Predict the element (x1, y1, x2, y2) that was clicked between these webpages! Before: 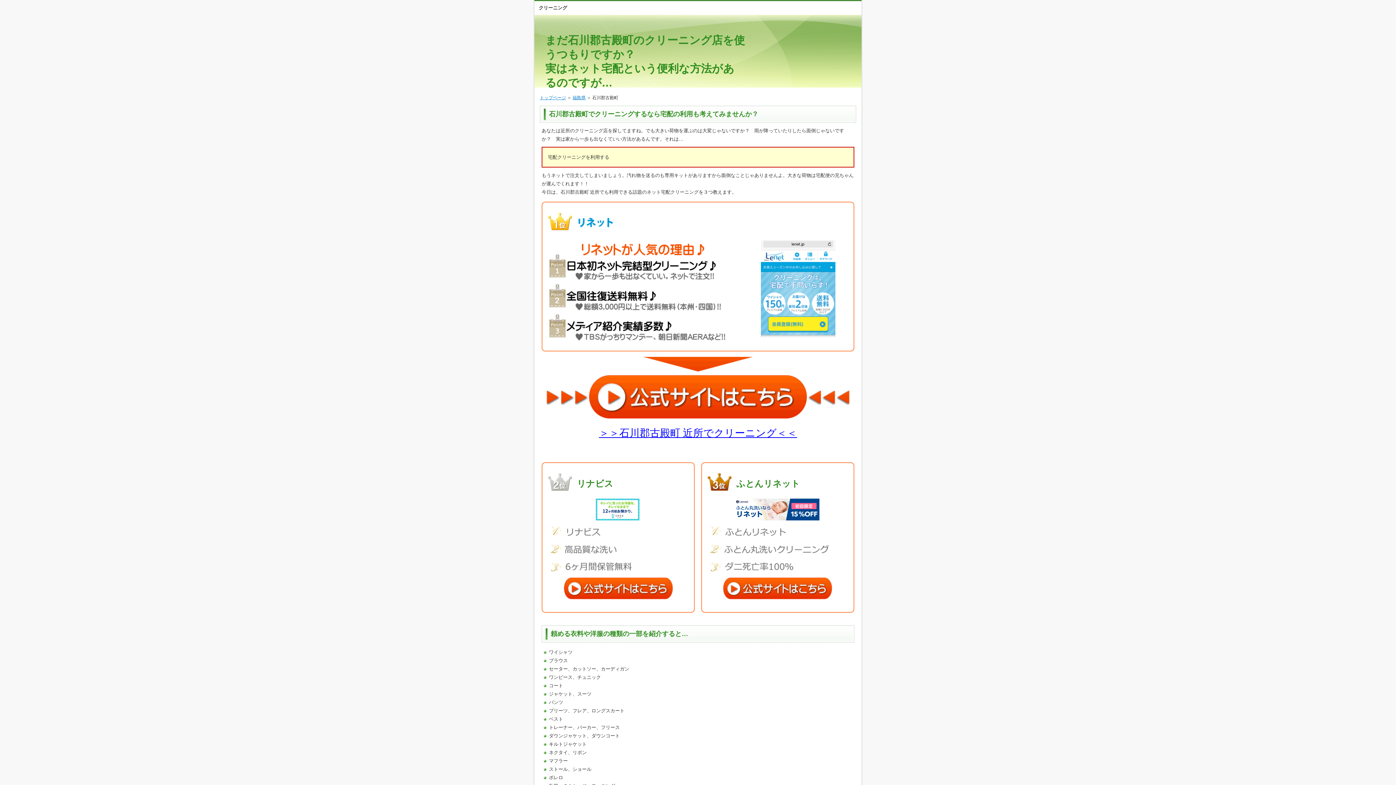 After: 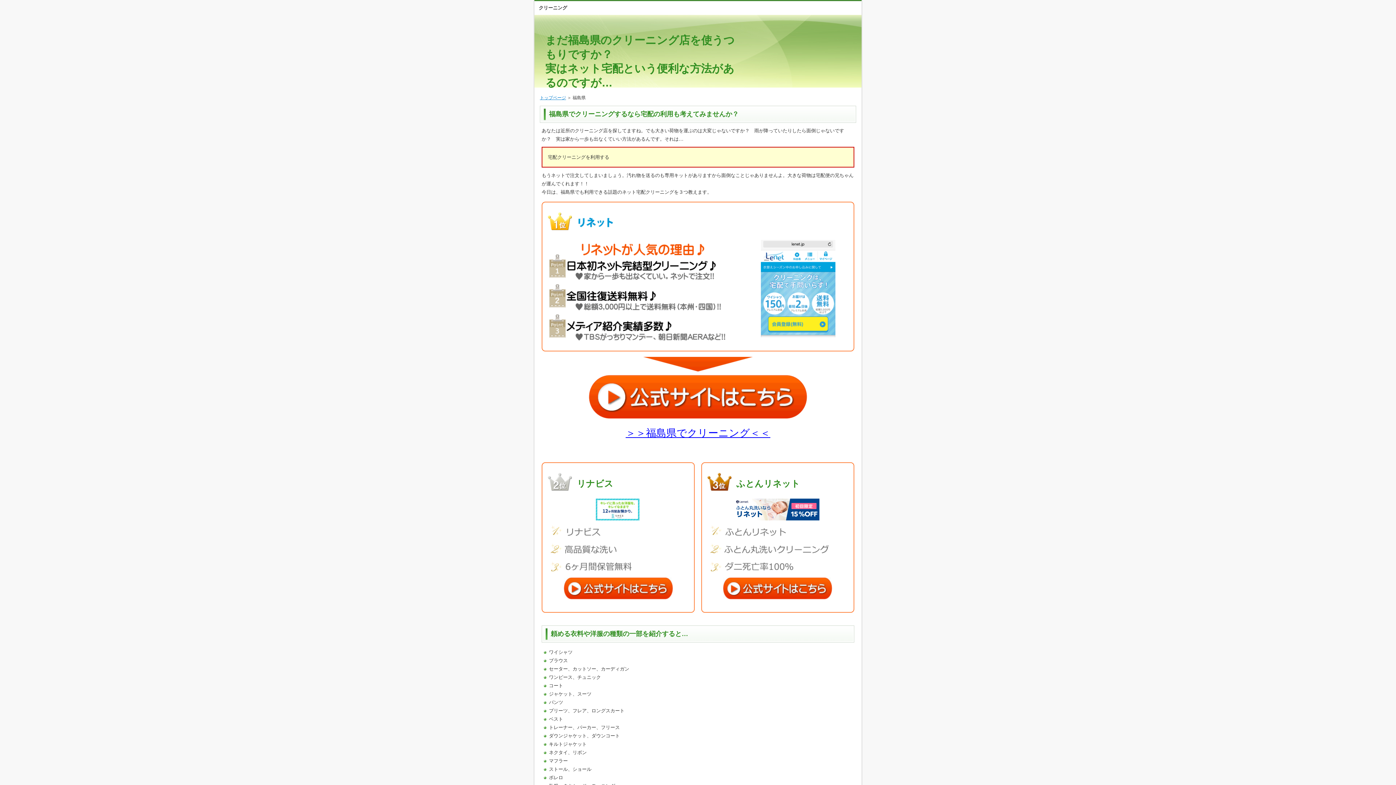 Action: bbox: (572, 95, 585, 100) label: 福島県